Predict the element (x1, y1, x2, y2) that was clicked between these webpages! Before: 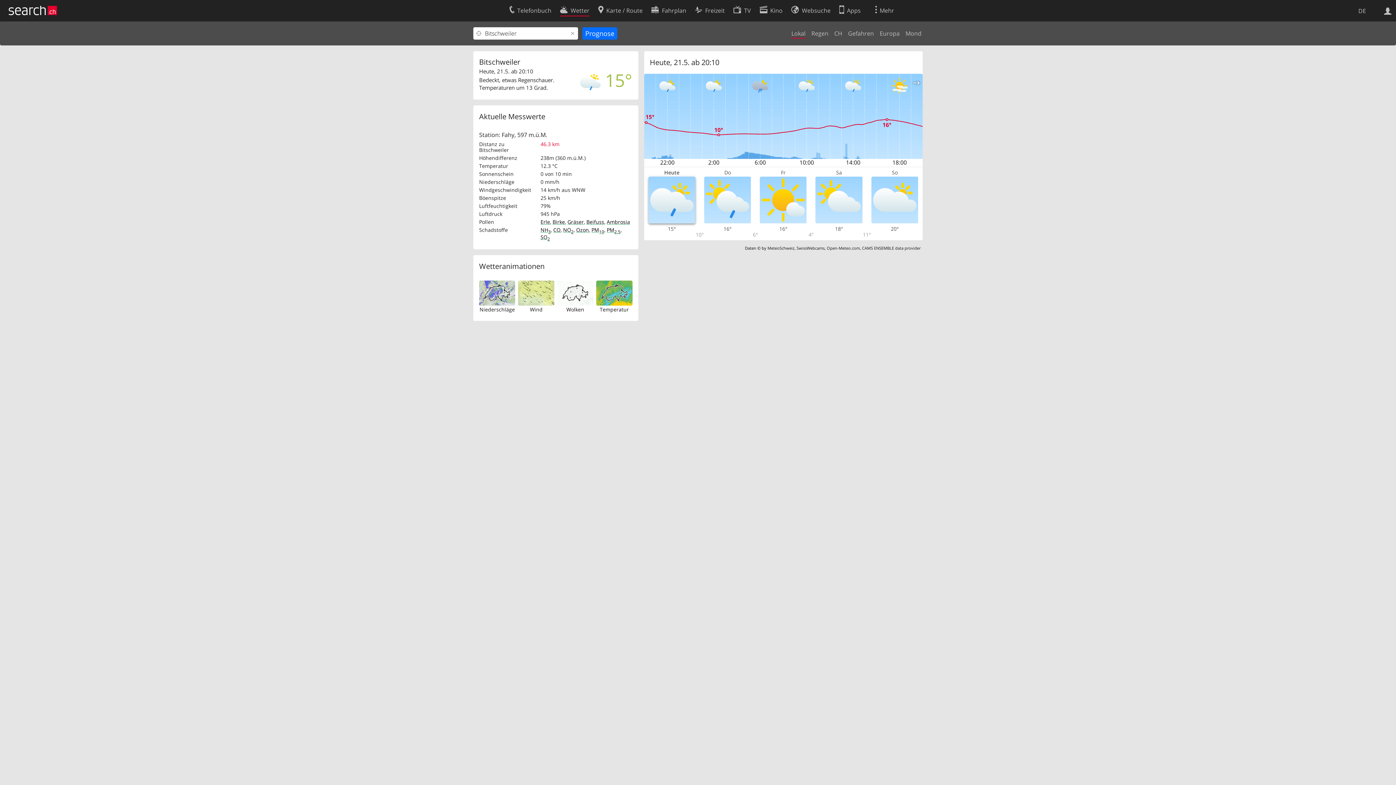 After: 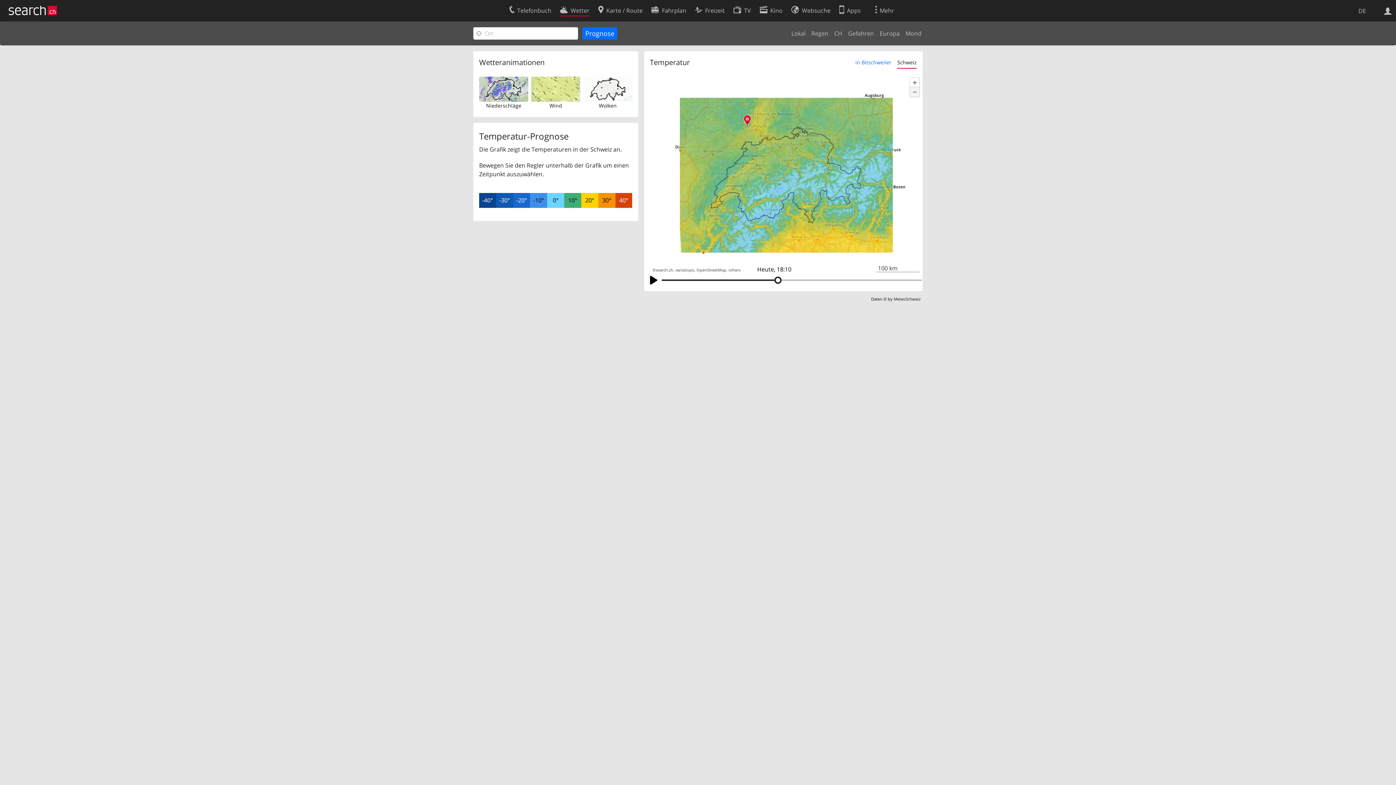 Action: bbox: (596, 280, 632, 305)